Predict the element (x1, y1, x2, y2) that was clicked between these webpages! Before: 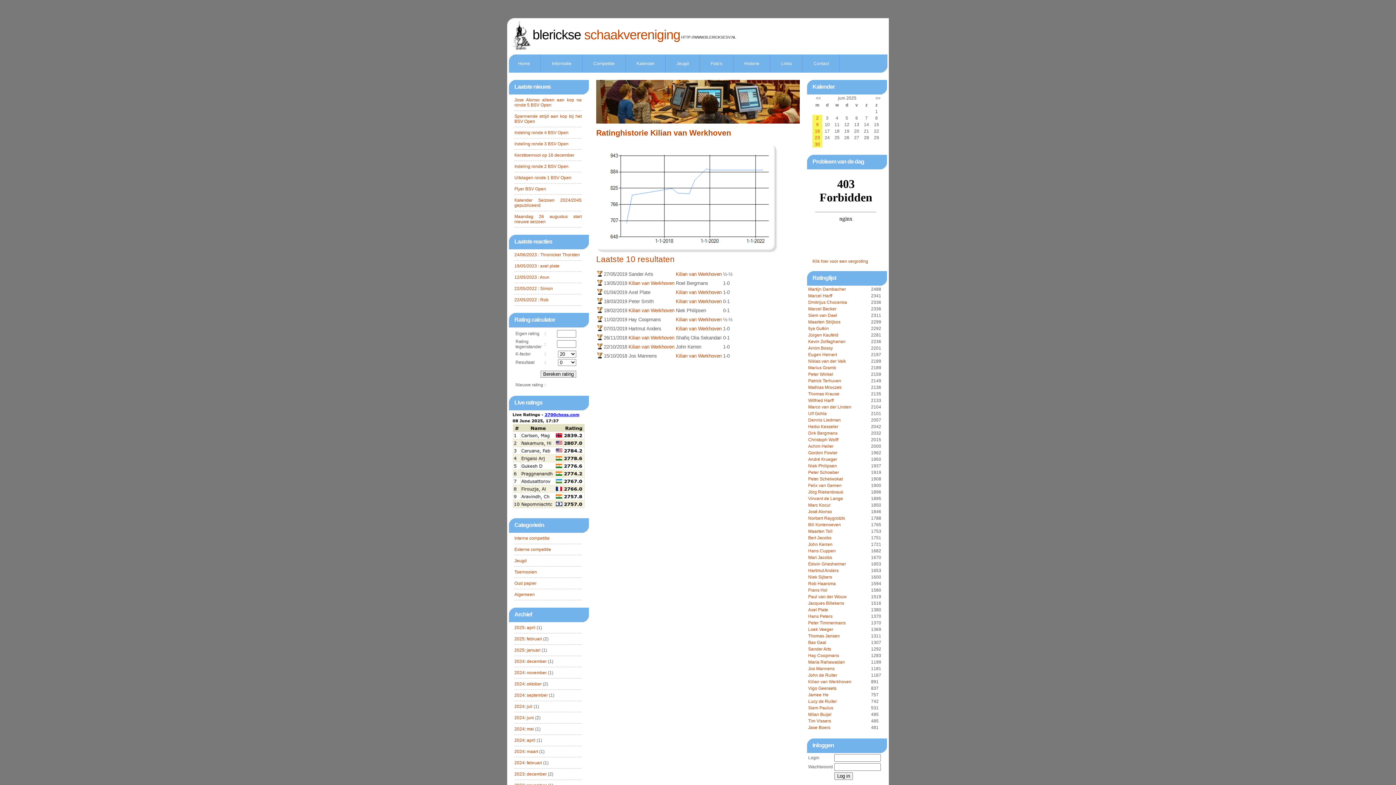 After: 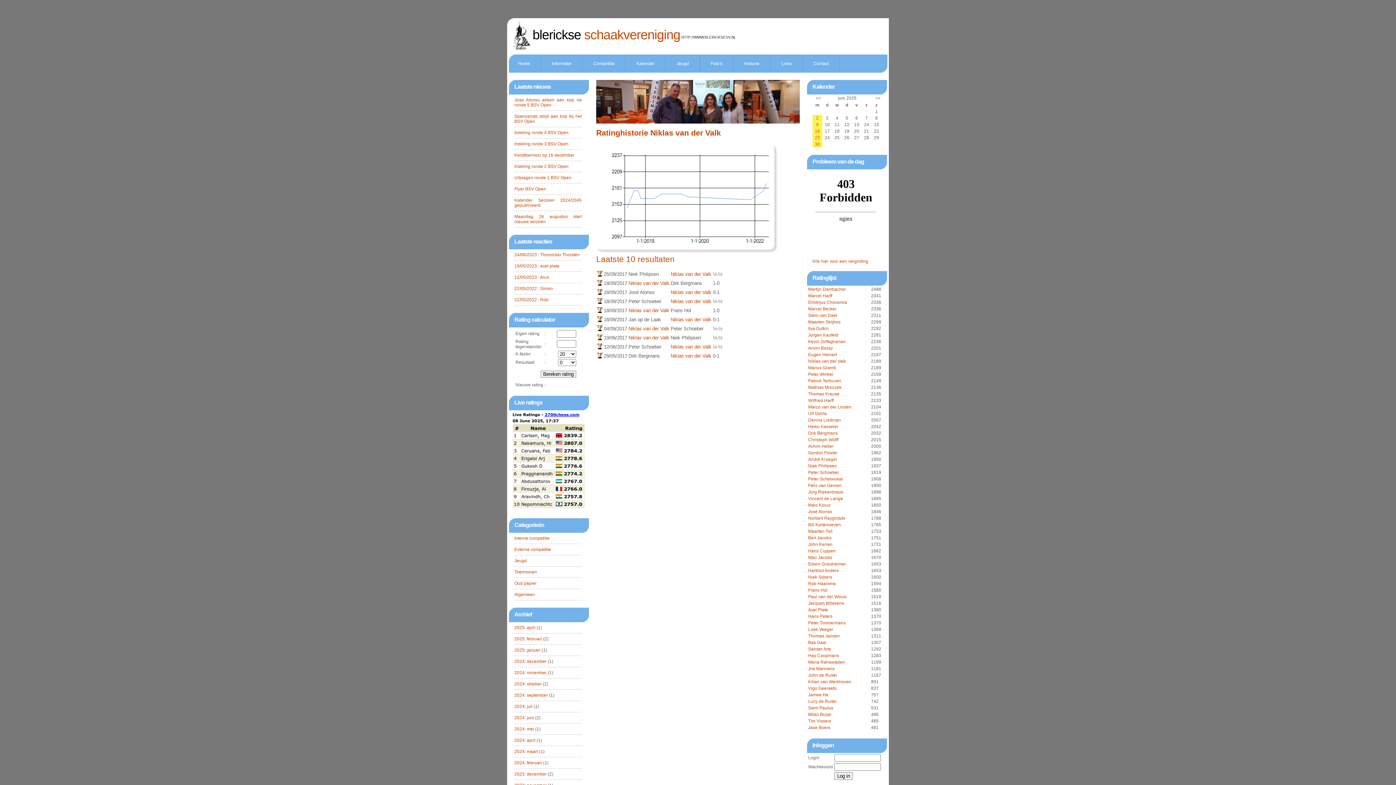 Action: label: Niklas van der Valk bbox: (808, 358, 846, 364)